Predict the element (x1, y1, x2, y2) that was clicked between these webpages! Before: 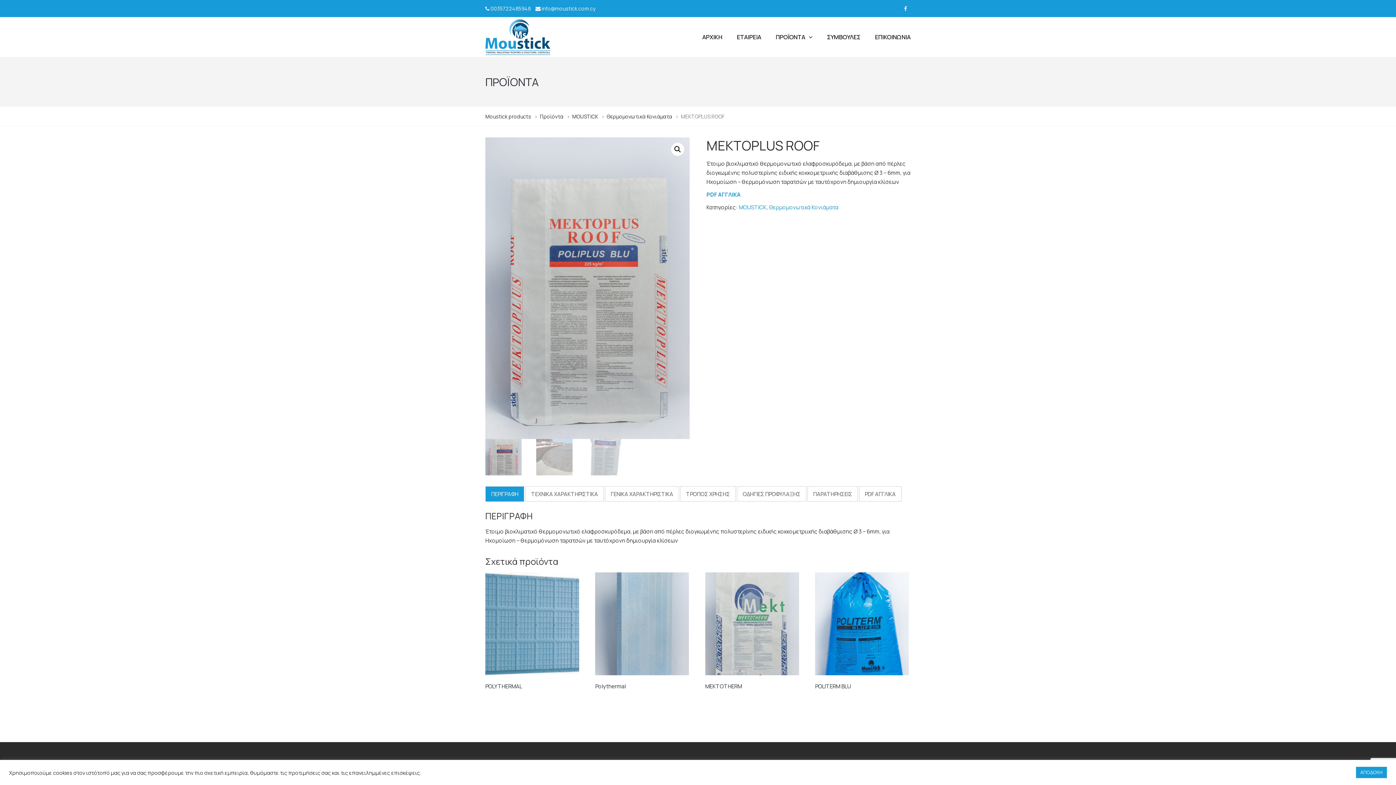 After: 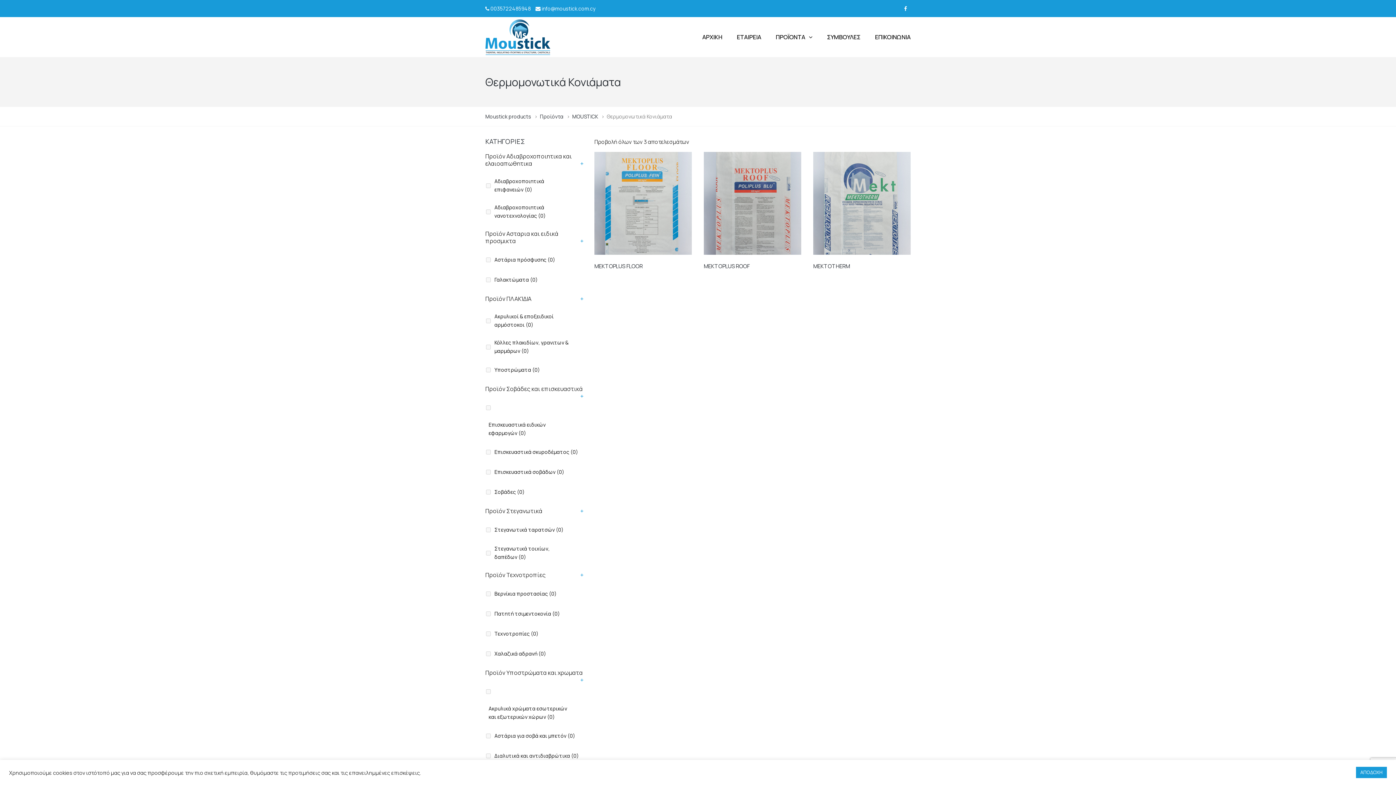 Action: label: Θερμομονωτικά Κονιάματα bbox: (769, 203, 838, 211)